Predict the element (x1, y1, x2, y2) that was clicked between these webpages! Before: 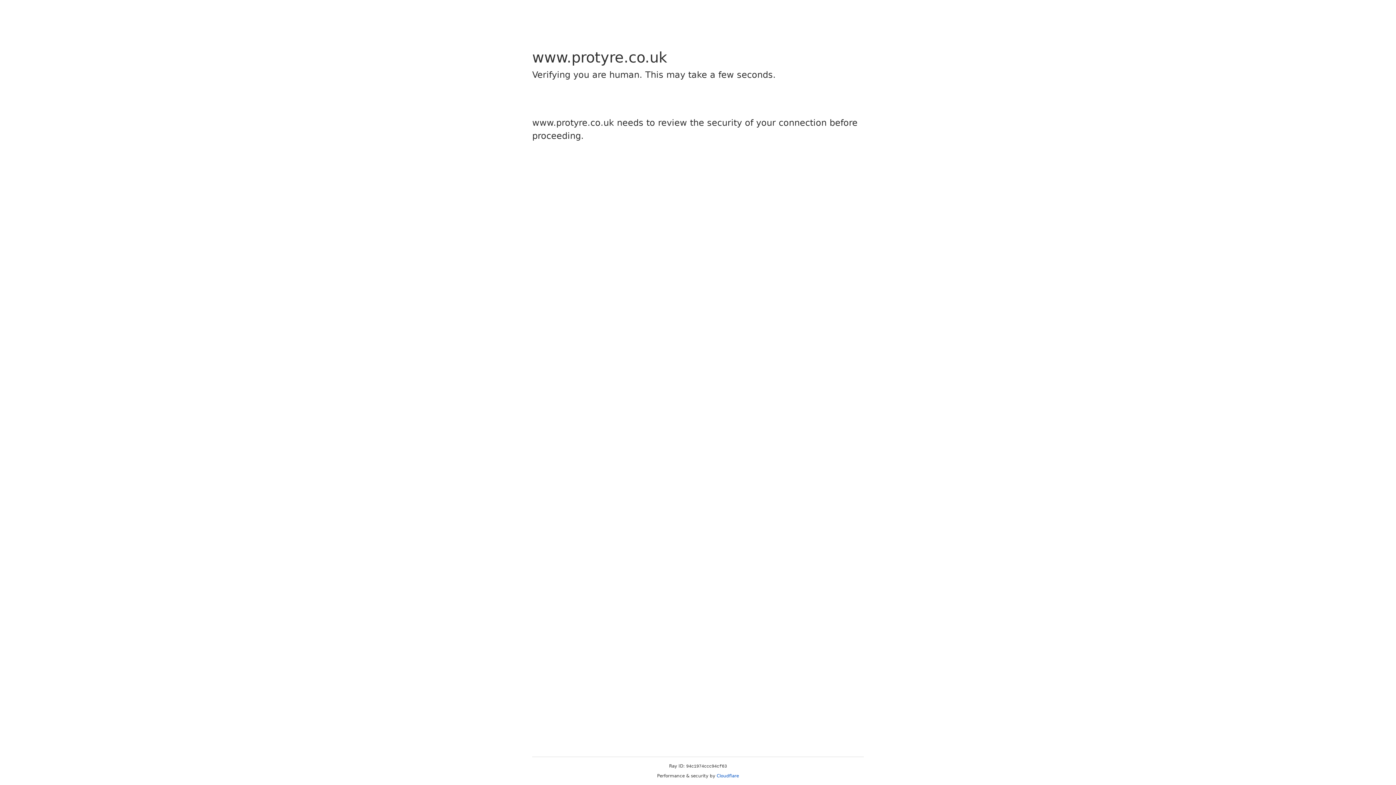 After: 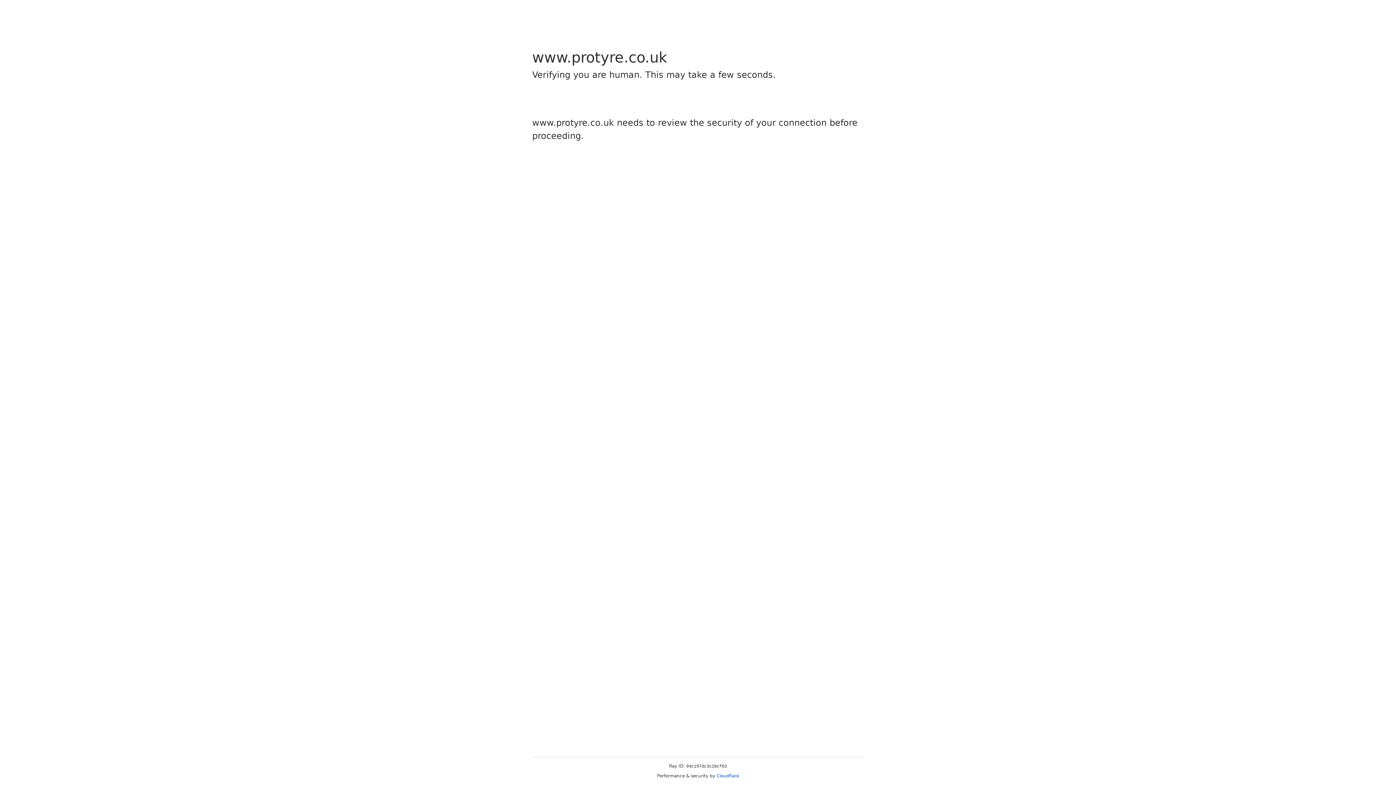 Action: label: Cloudflare bbox: (716, 773, 739, 778)